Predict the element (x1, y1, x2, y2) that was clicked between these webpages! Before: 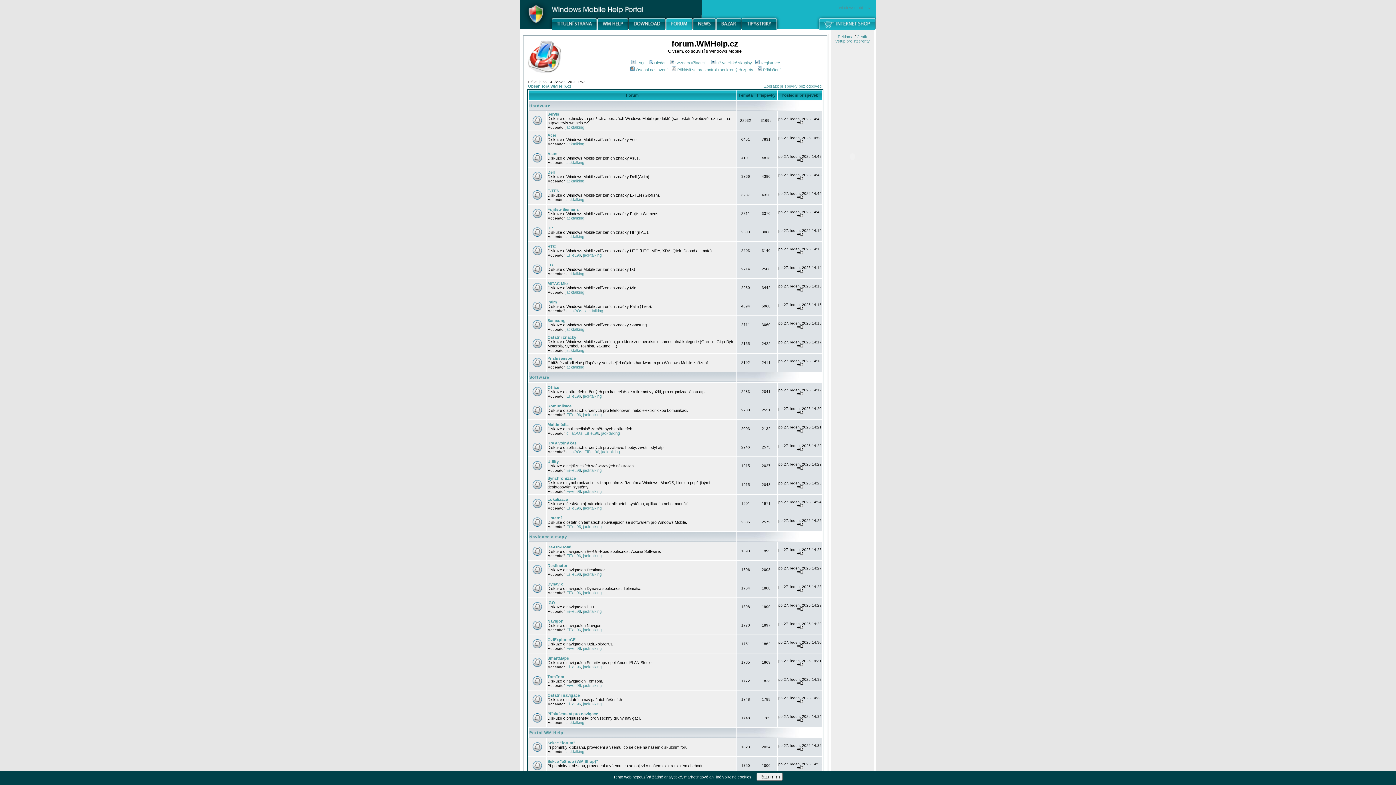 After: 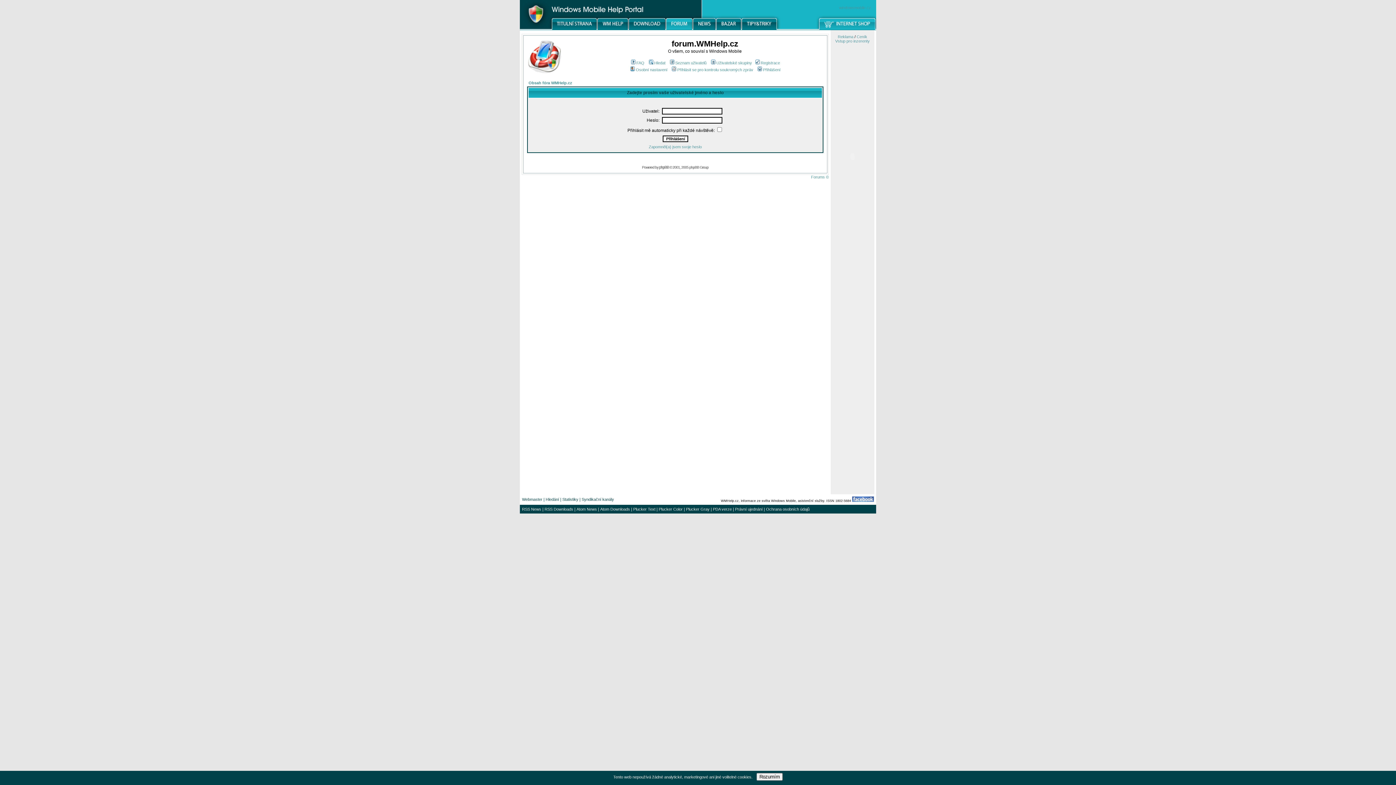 Action: bbox: (796, 485, 803, 489)